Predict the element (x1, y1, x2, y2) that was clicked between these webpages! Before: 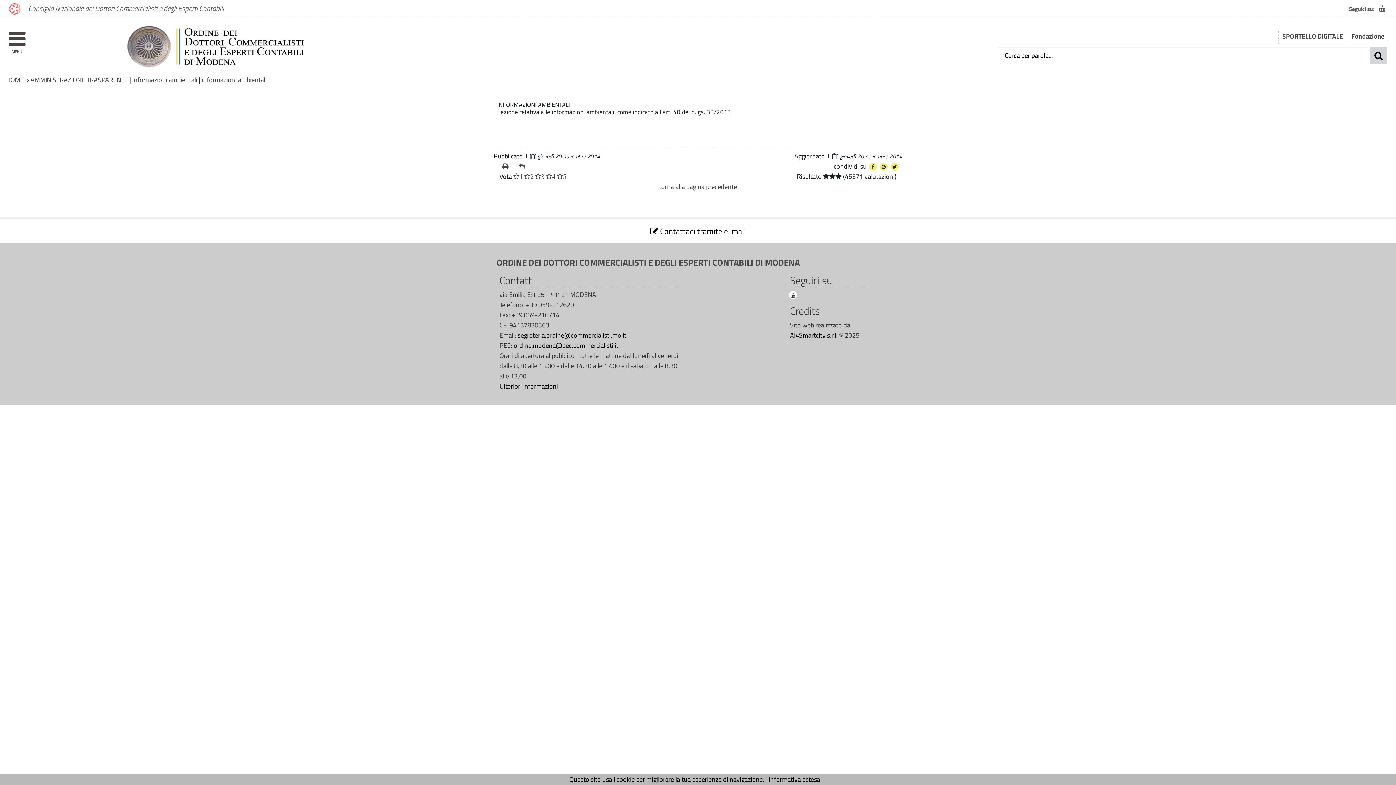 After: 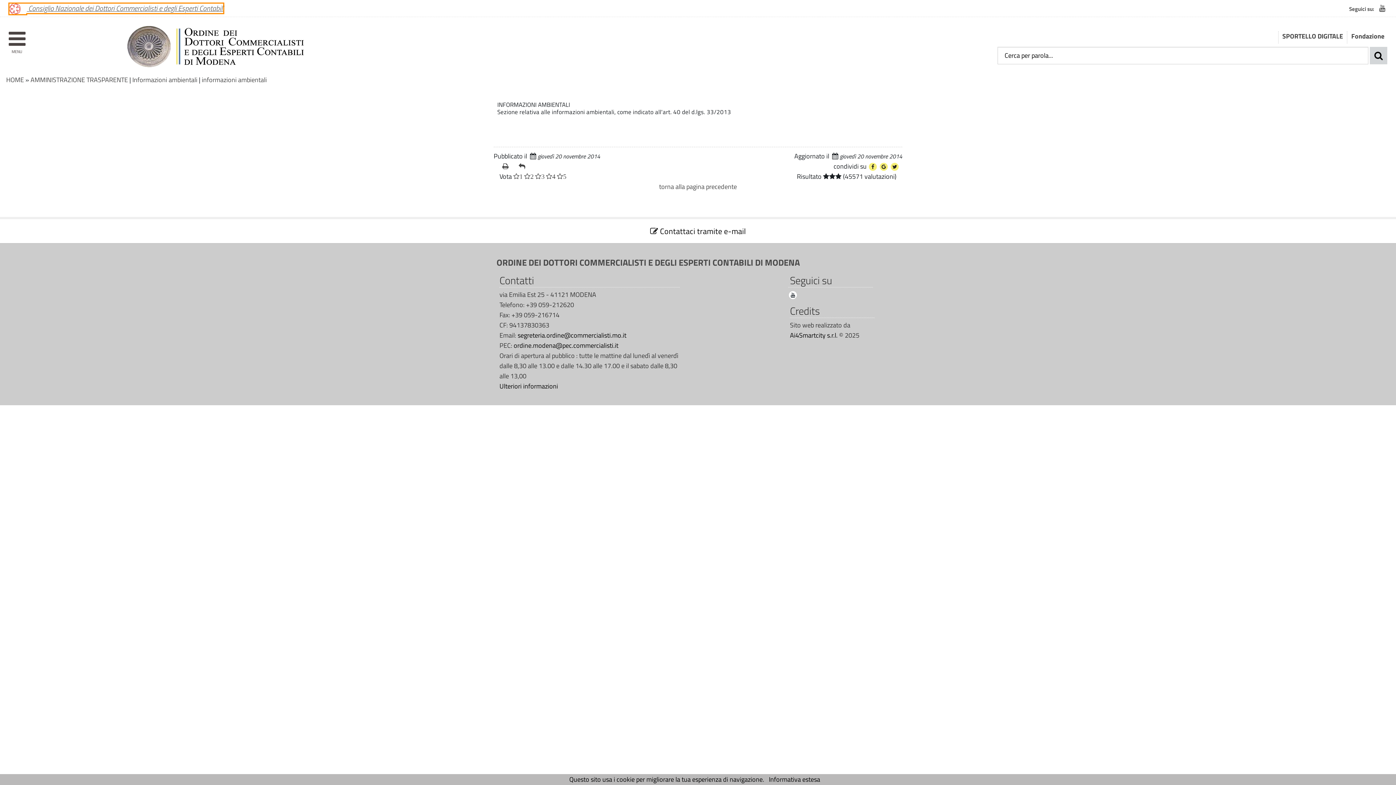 Action: bbox: (8, 2, 224, 13) label:  Consiglio Nazionale dei Dottori Commercialisti e degli Esperti Contabili